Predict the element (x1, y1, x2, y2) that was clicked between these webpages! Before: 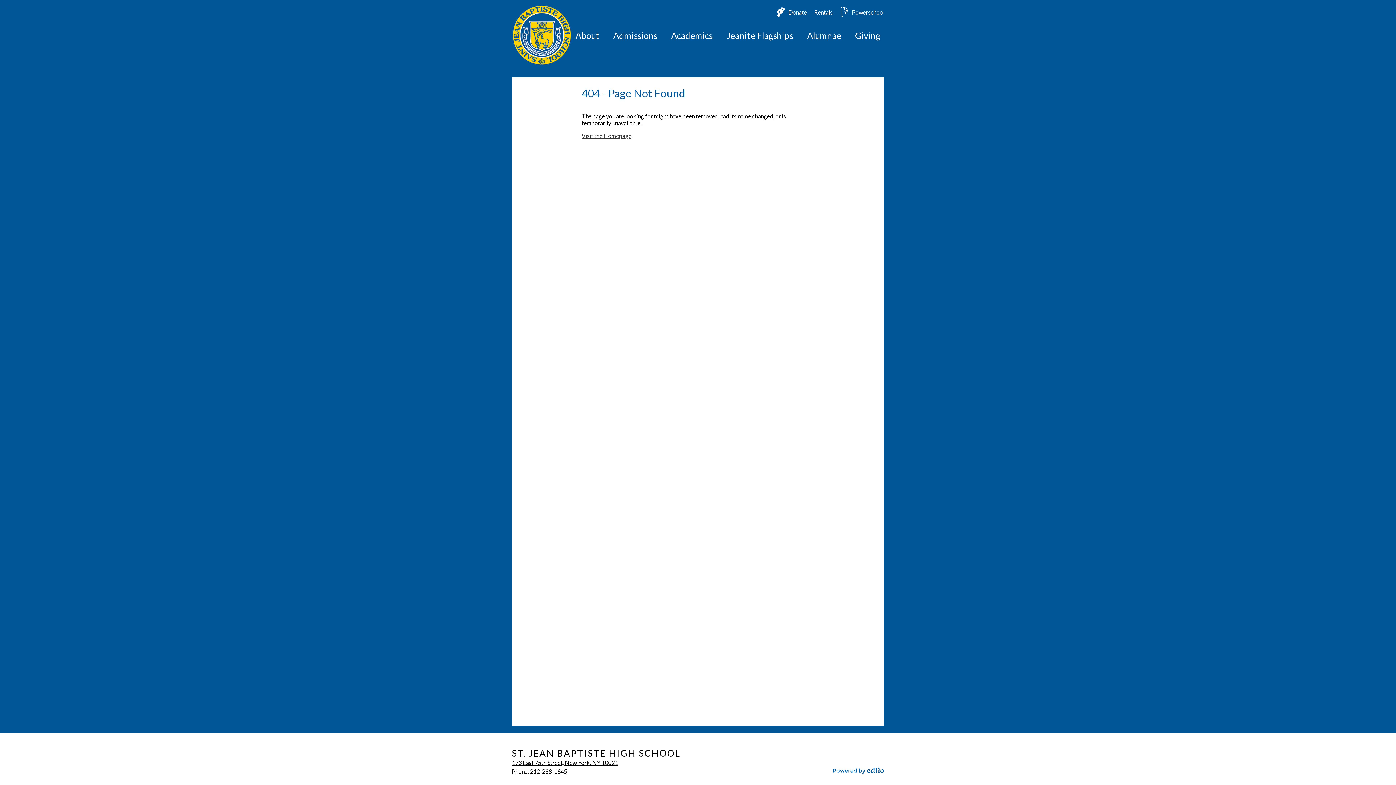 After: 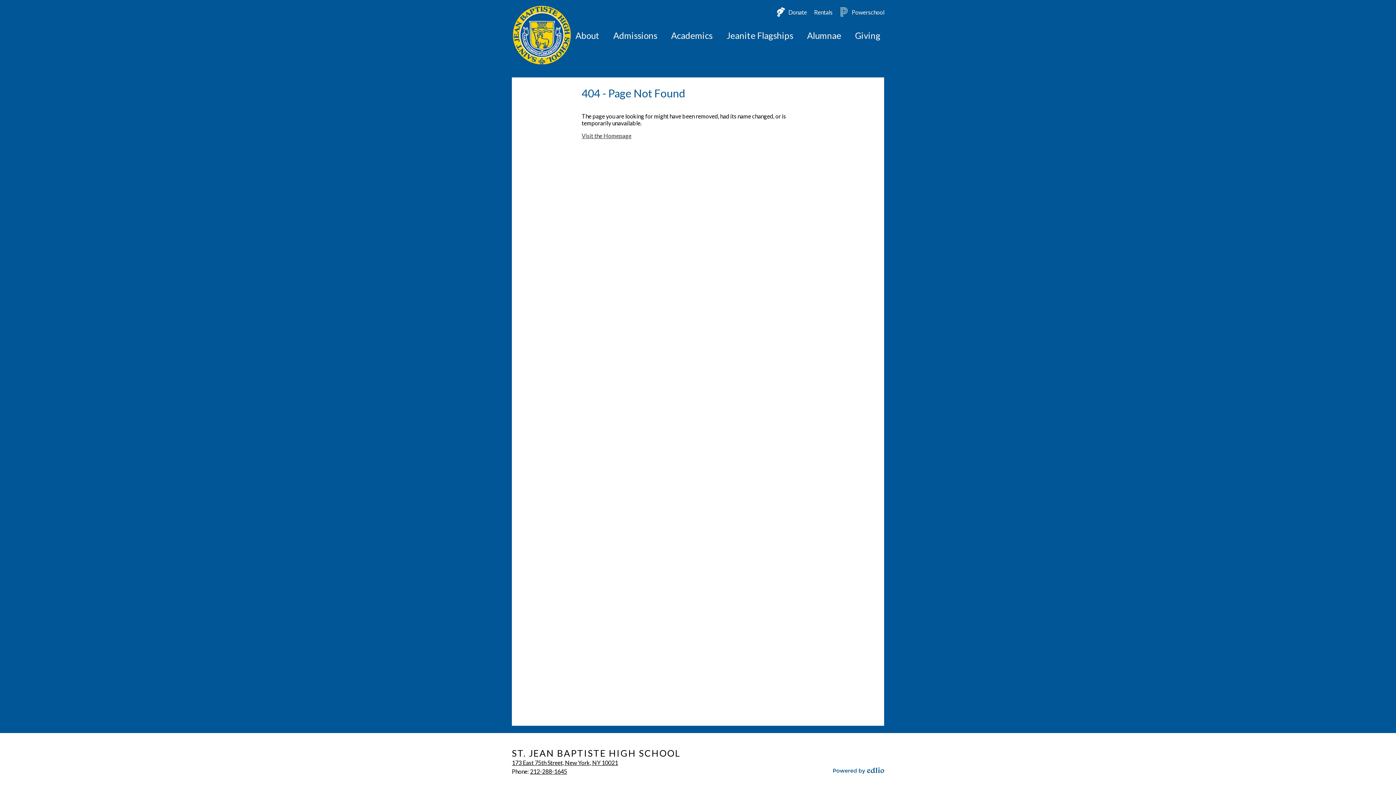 Action: bbox: (530, 768, 567, 775) label: 212-288-1645